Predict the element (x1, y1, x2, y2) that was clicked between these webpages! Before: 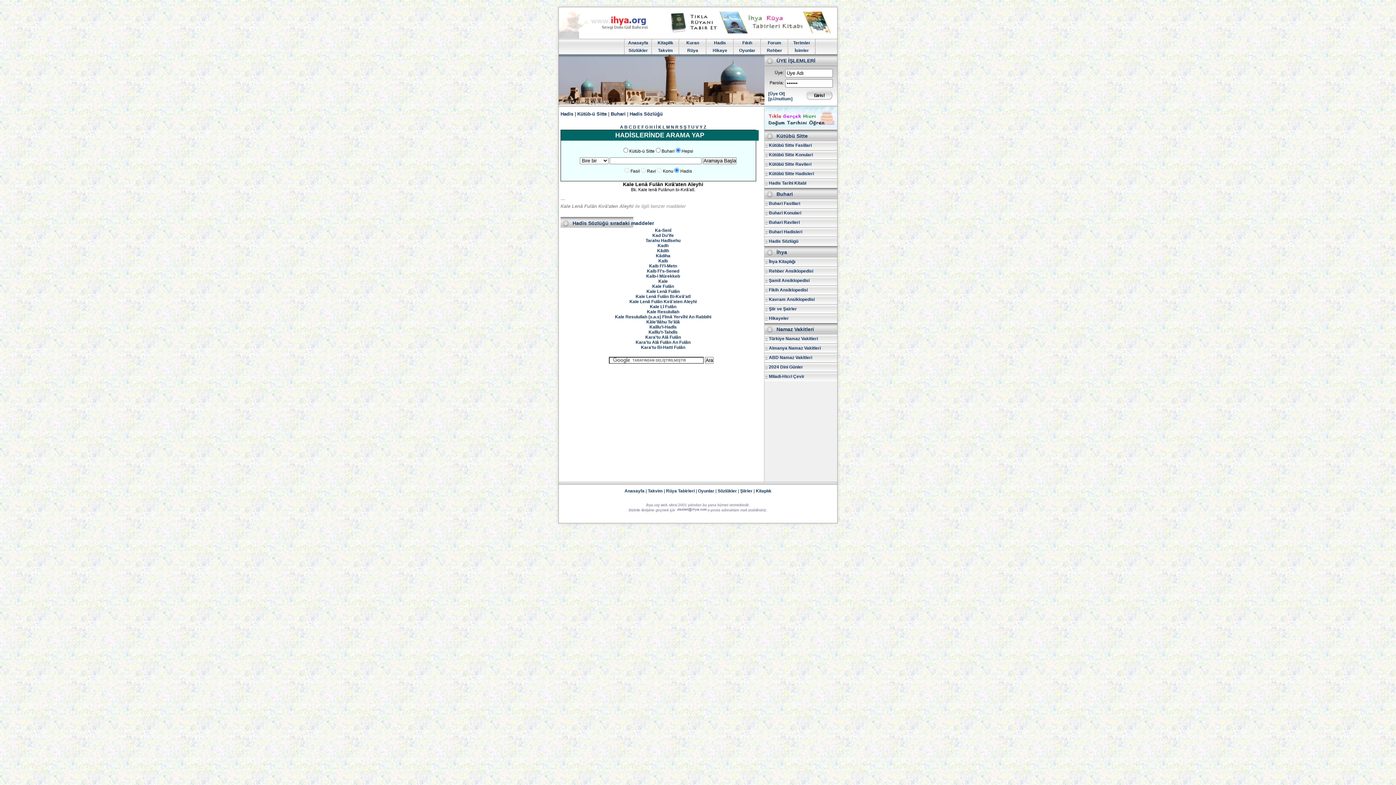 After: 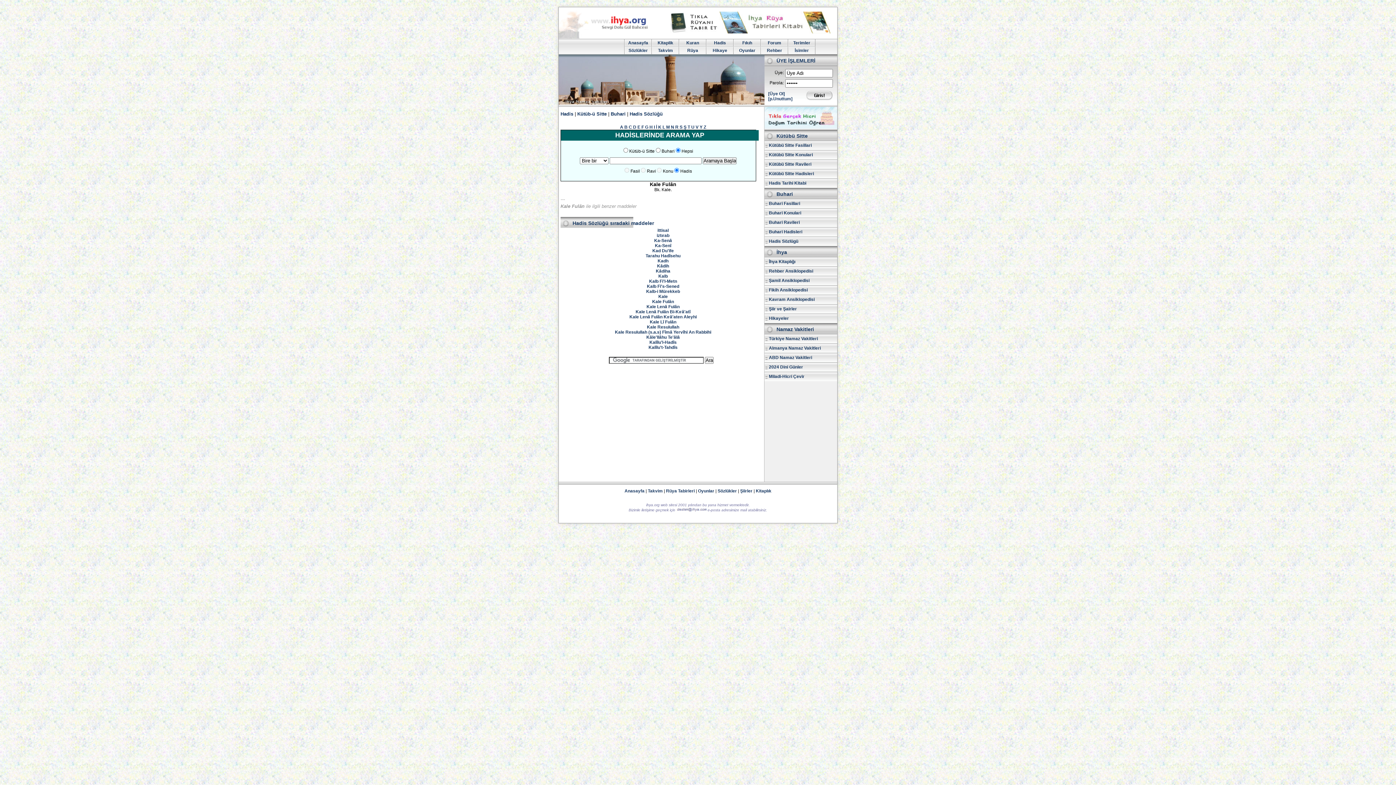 Action: bbox: (560, 284, 765, 289) label: Kale Fulân